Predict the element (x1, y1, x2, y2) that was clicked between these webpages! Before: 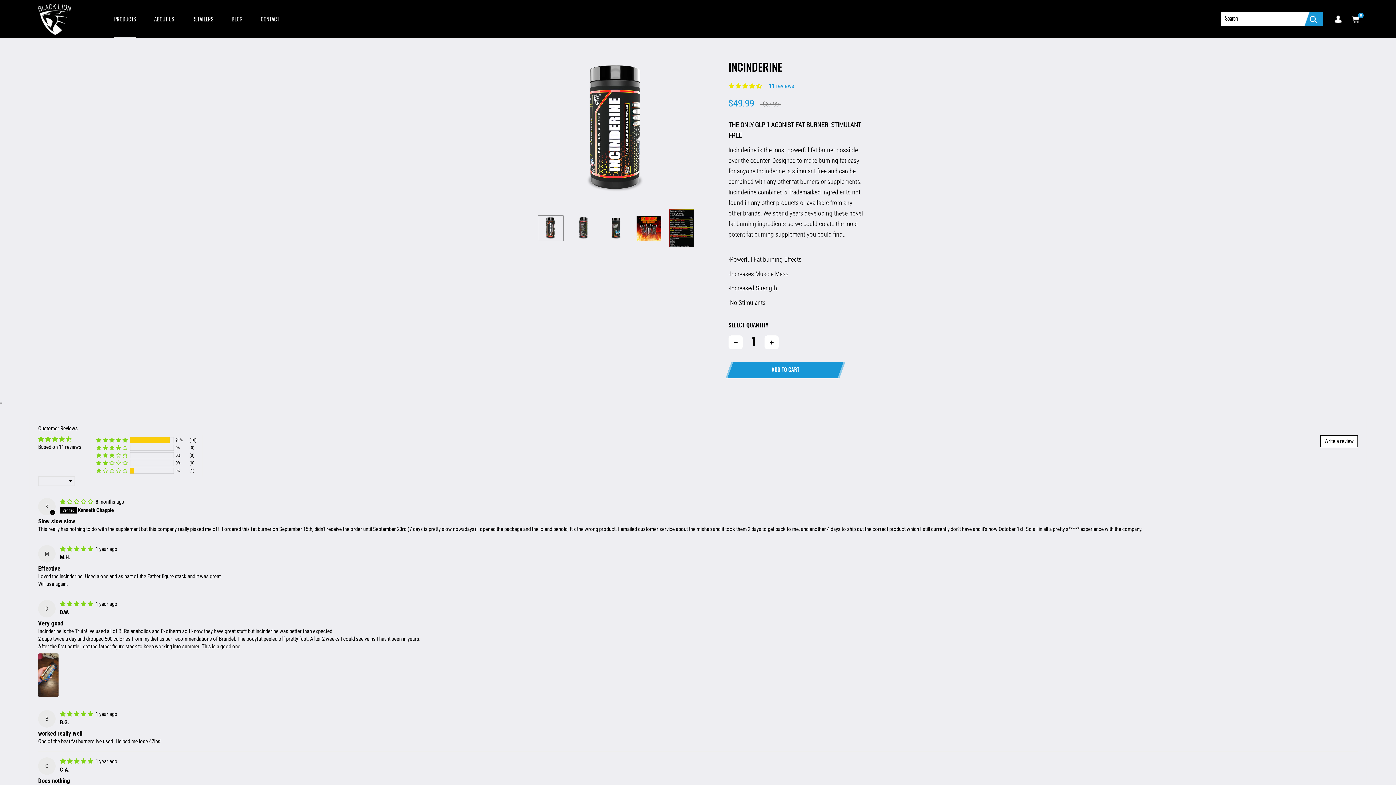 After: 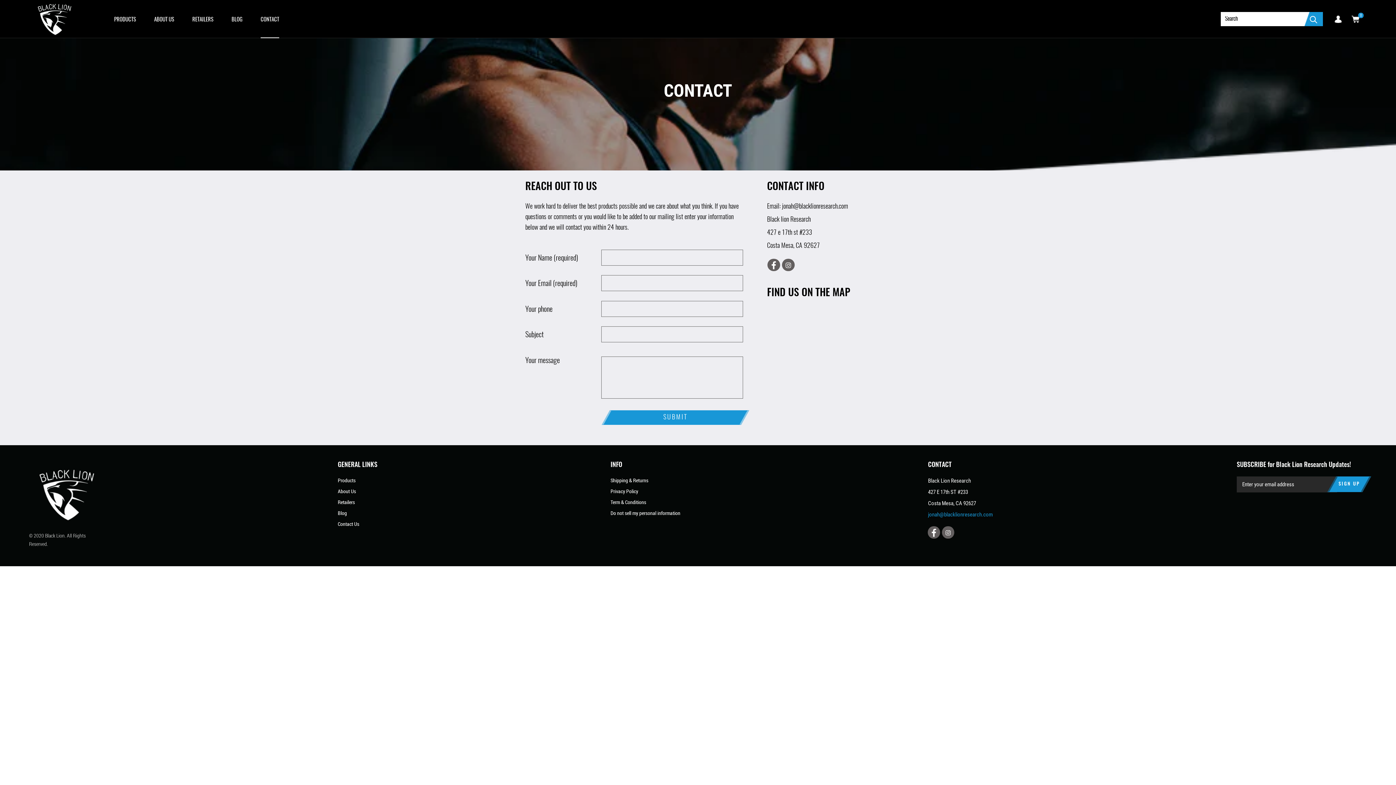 Action: label: CONTACT
CONTACT bbox: (260, 14, 279, 22)